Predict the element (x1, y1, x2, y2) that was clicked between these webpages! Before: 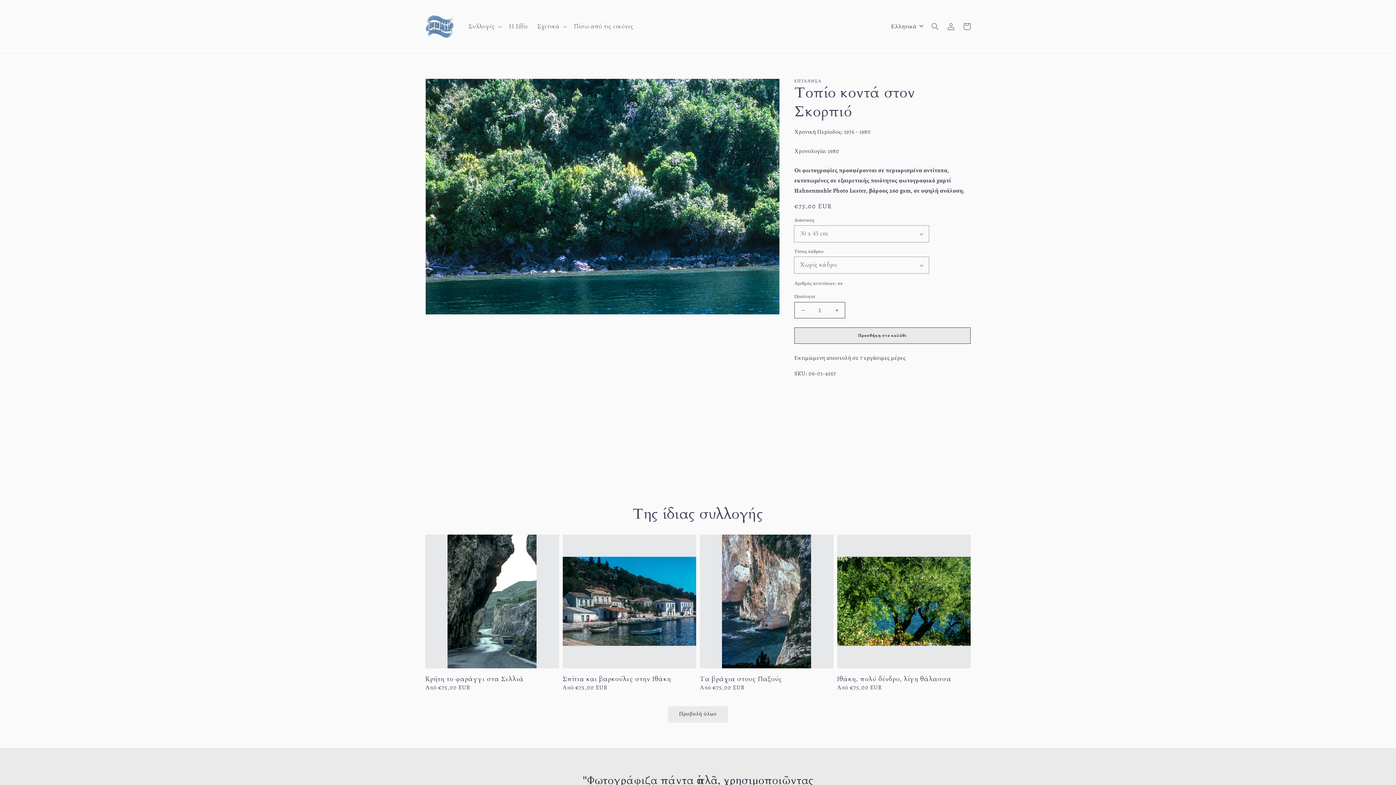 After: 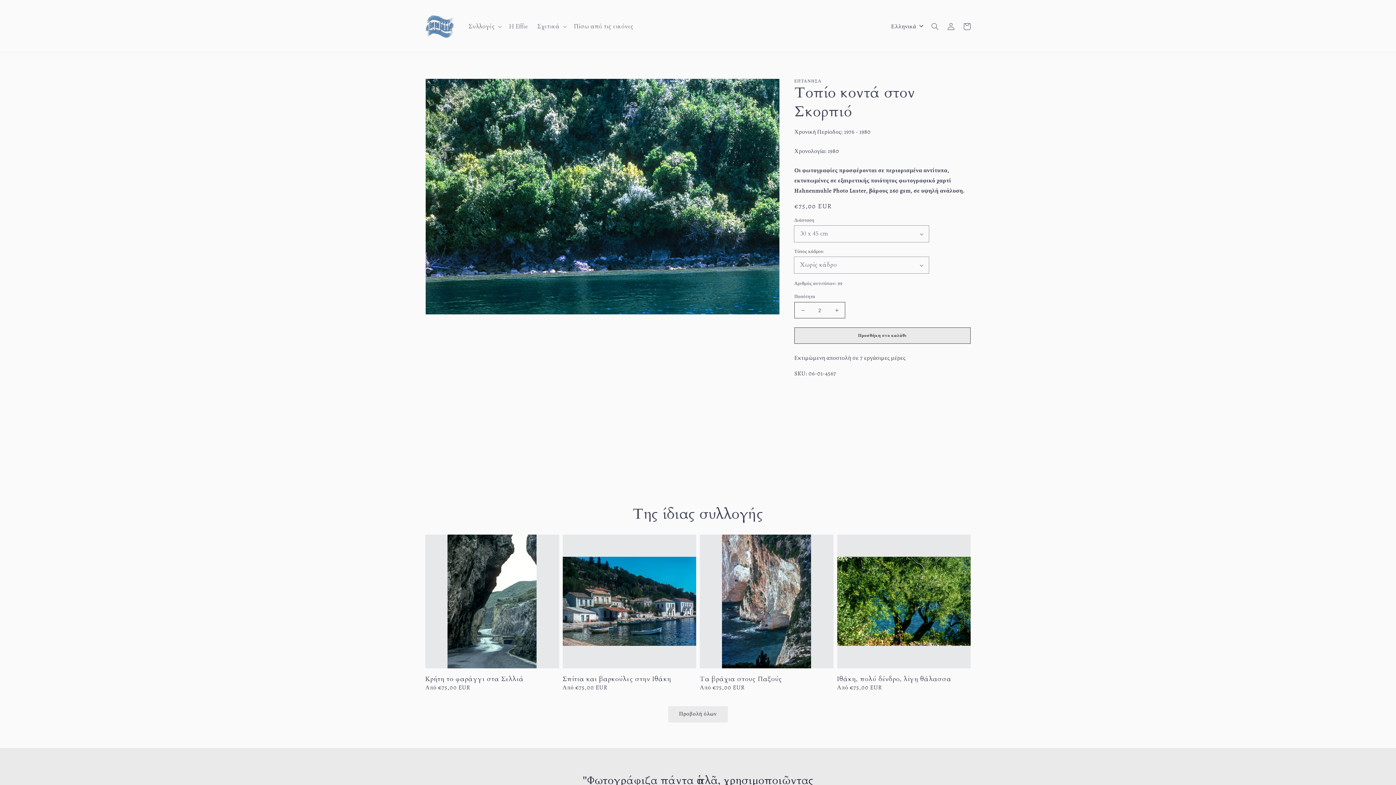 Action: bbox: (828, 302, 845, 318) label: Αύξηση ποσότητας για Τοπίο κοντά στον Σκορπιό